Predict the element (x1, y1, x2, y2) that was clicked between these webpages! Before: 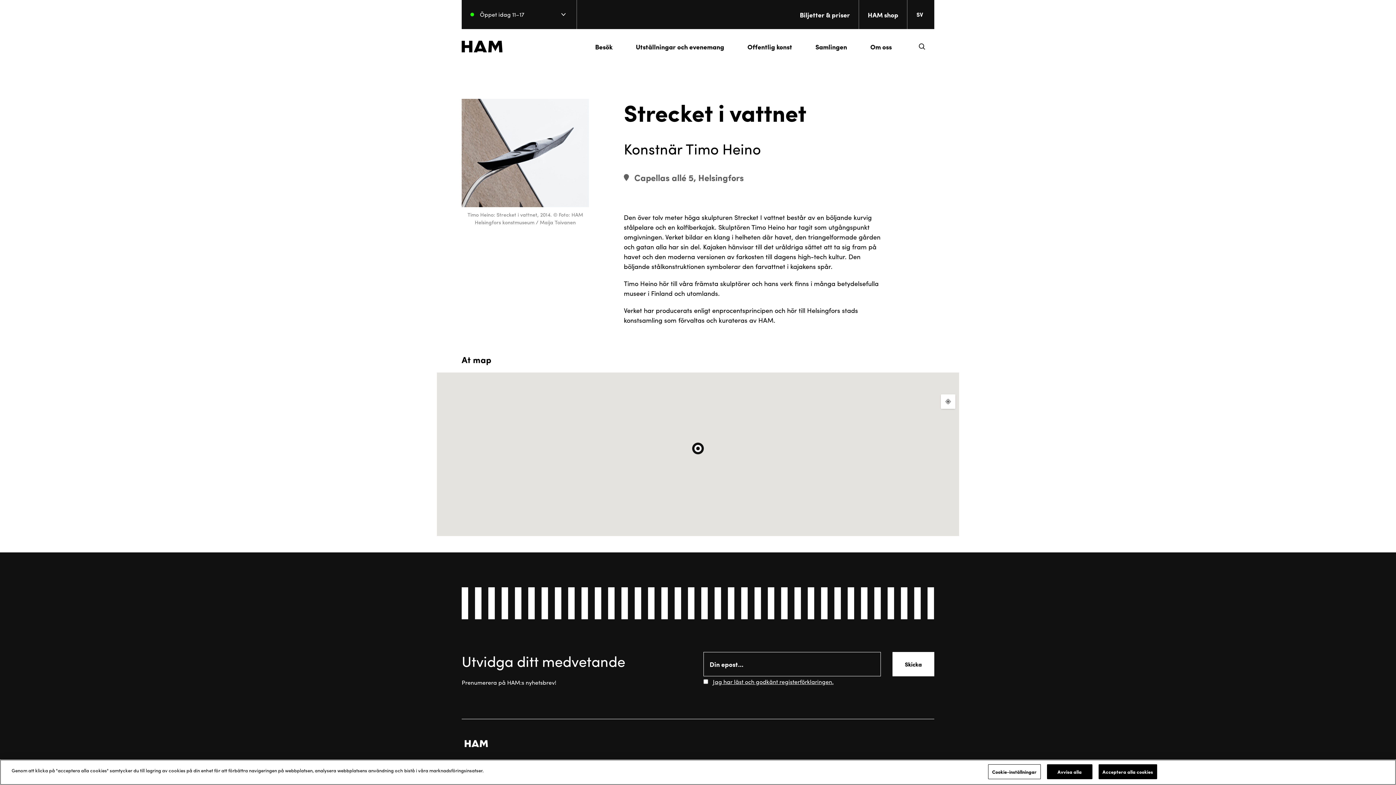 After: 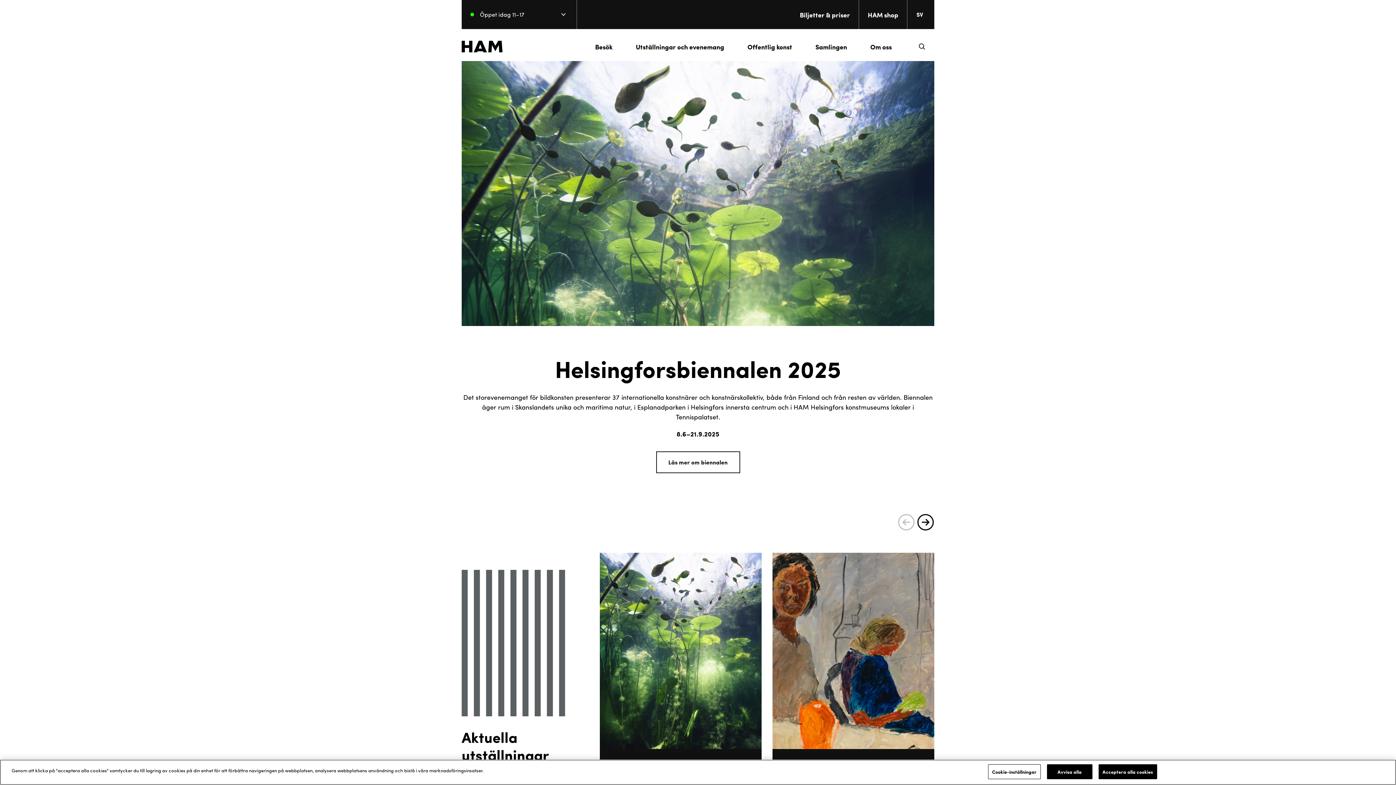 Action: bbox: (461, 33, 502, 59)